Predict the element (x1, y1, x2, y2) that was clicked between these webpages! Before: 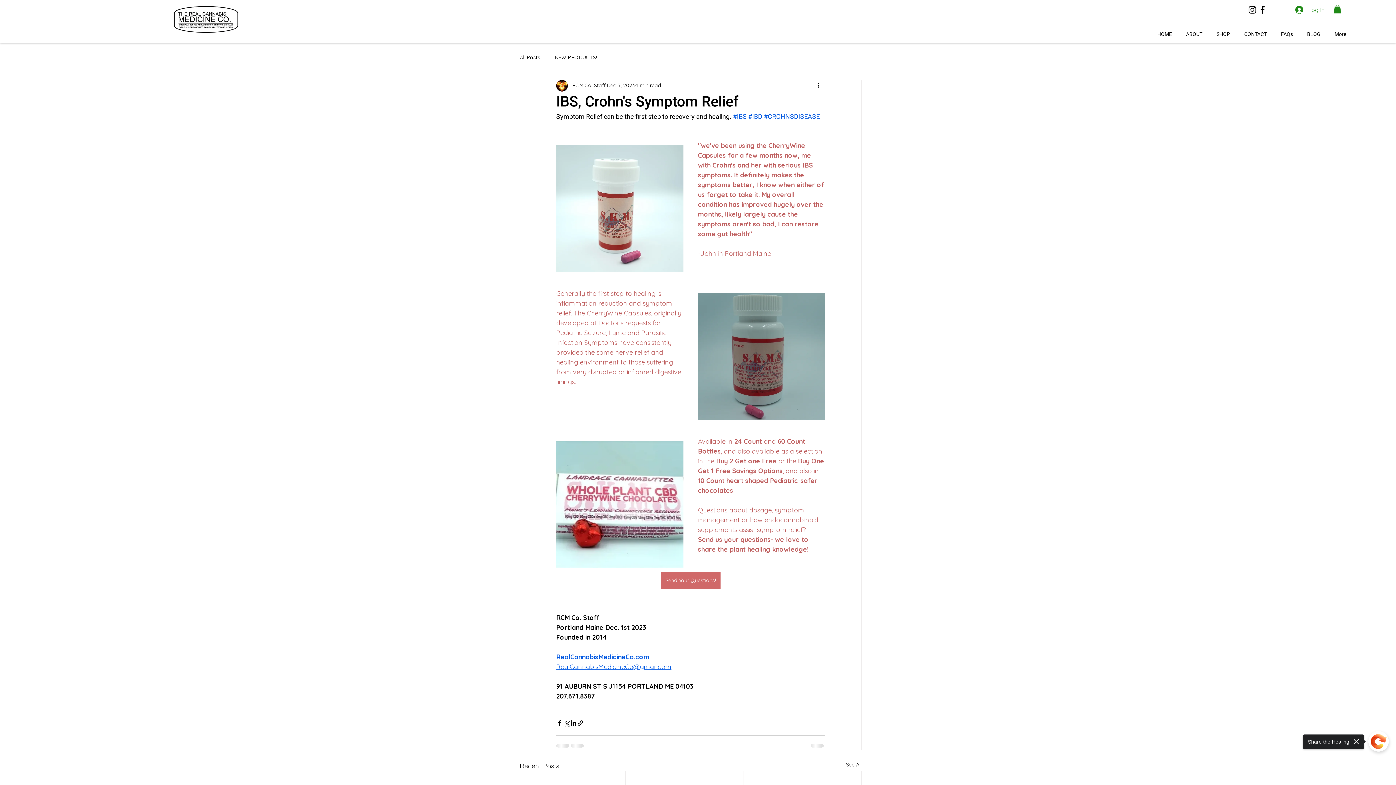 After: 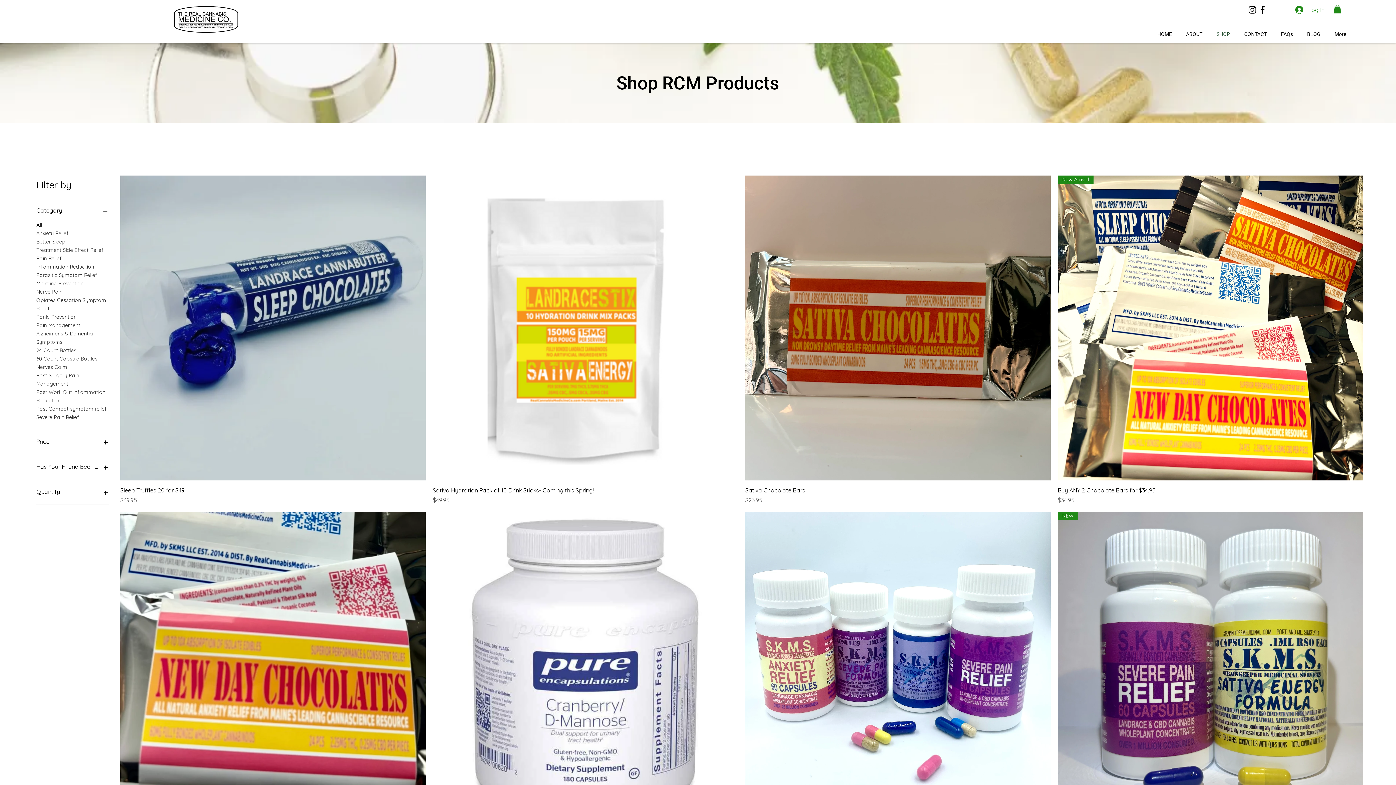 Action: label: SHOP bbox: (1209, 25, 1237, 43)